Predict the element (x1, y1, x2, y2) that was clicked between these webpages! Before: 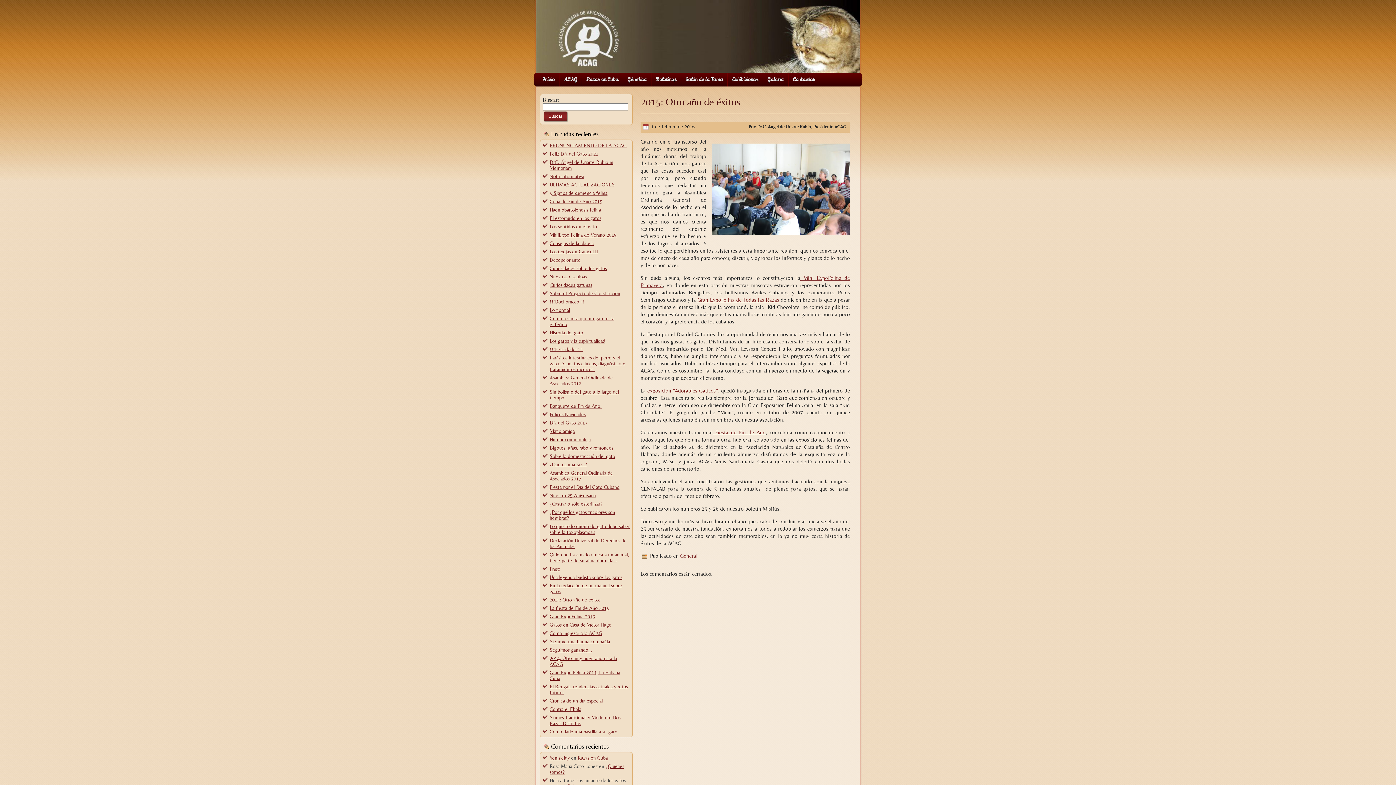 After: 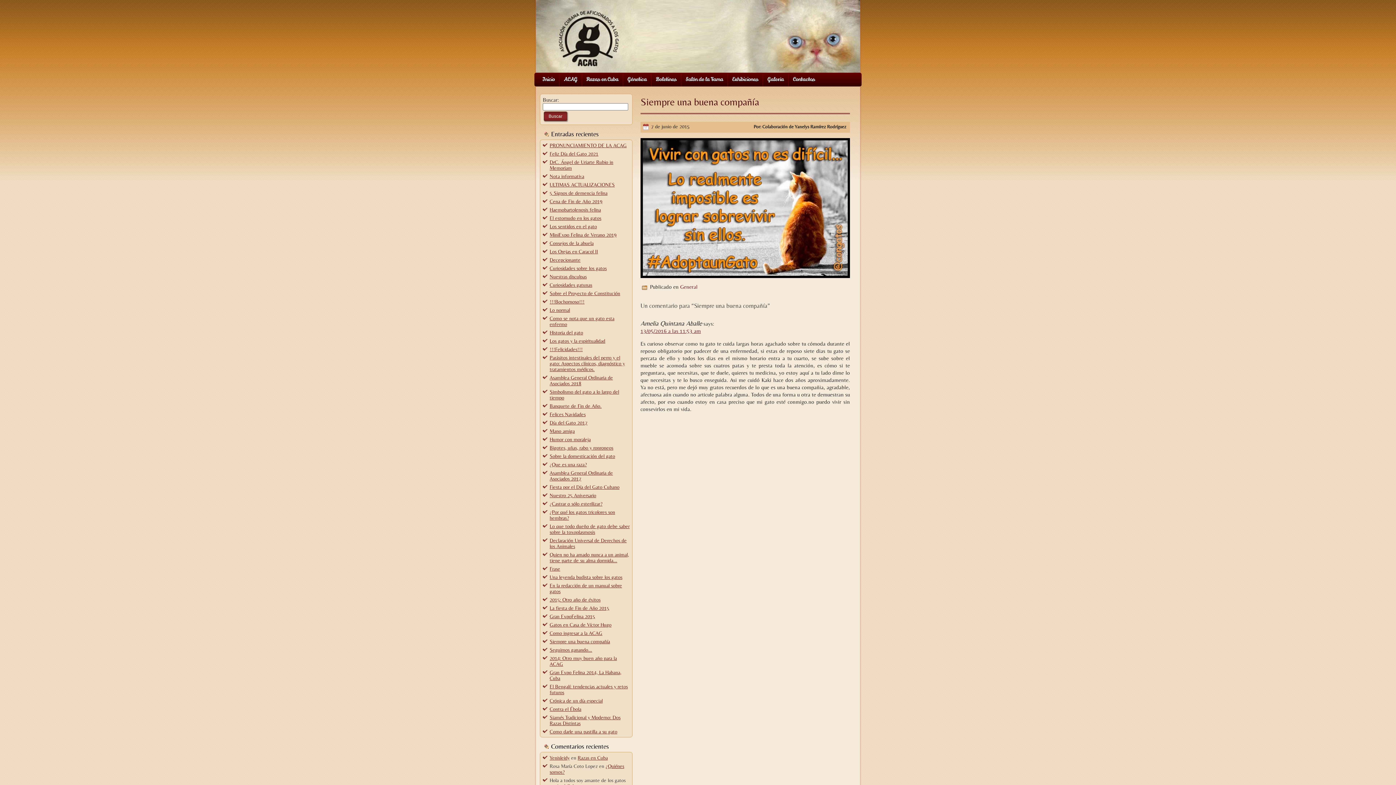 Action: label: Siempre una buena compañía bbox: (549, 638, 610, 644)